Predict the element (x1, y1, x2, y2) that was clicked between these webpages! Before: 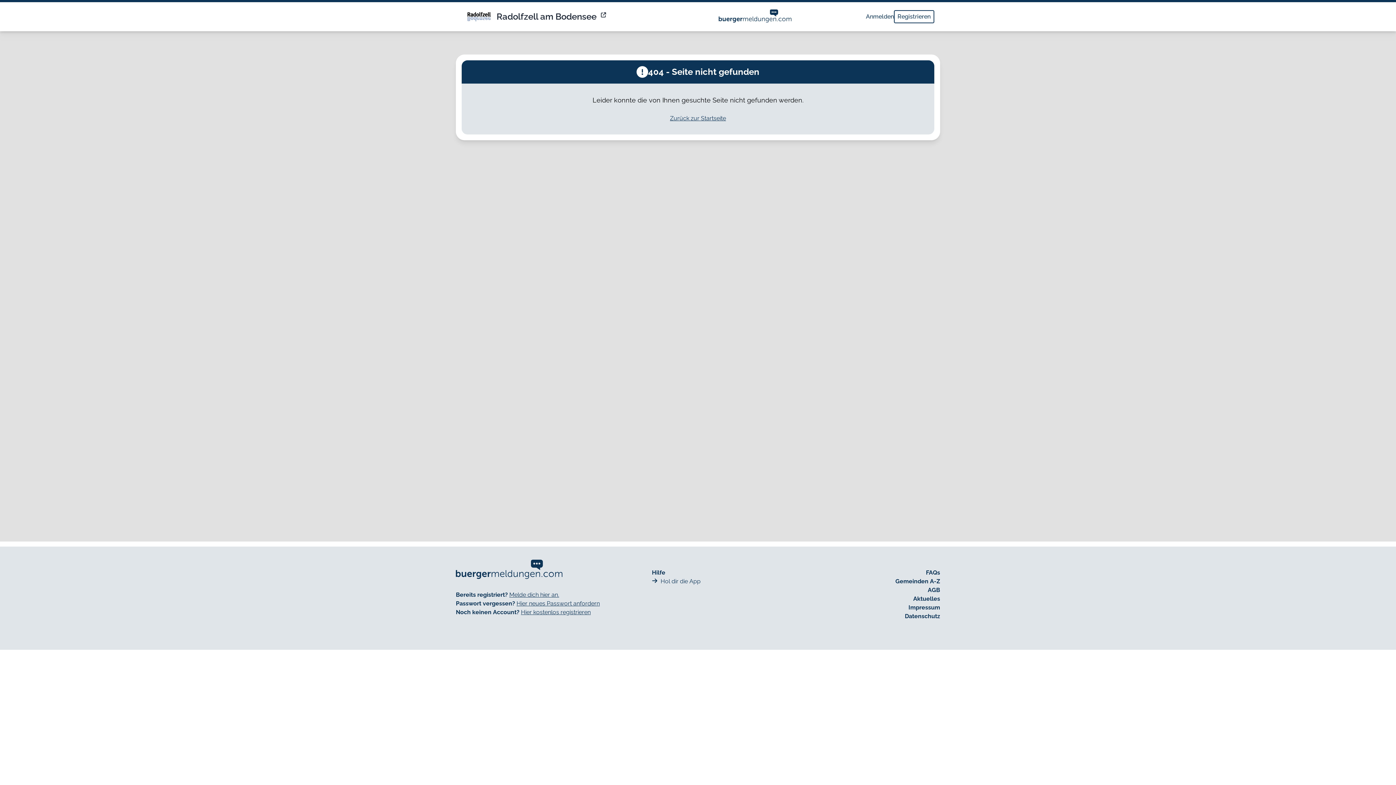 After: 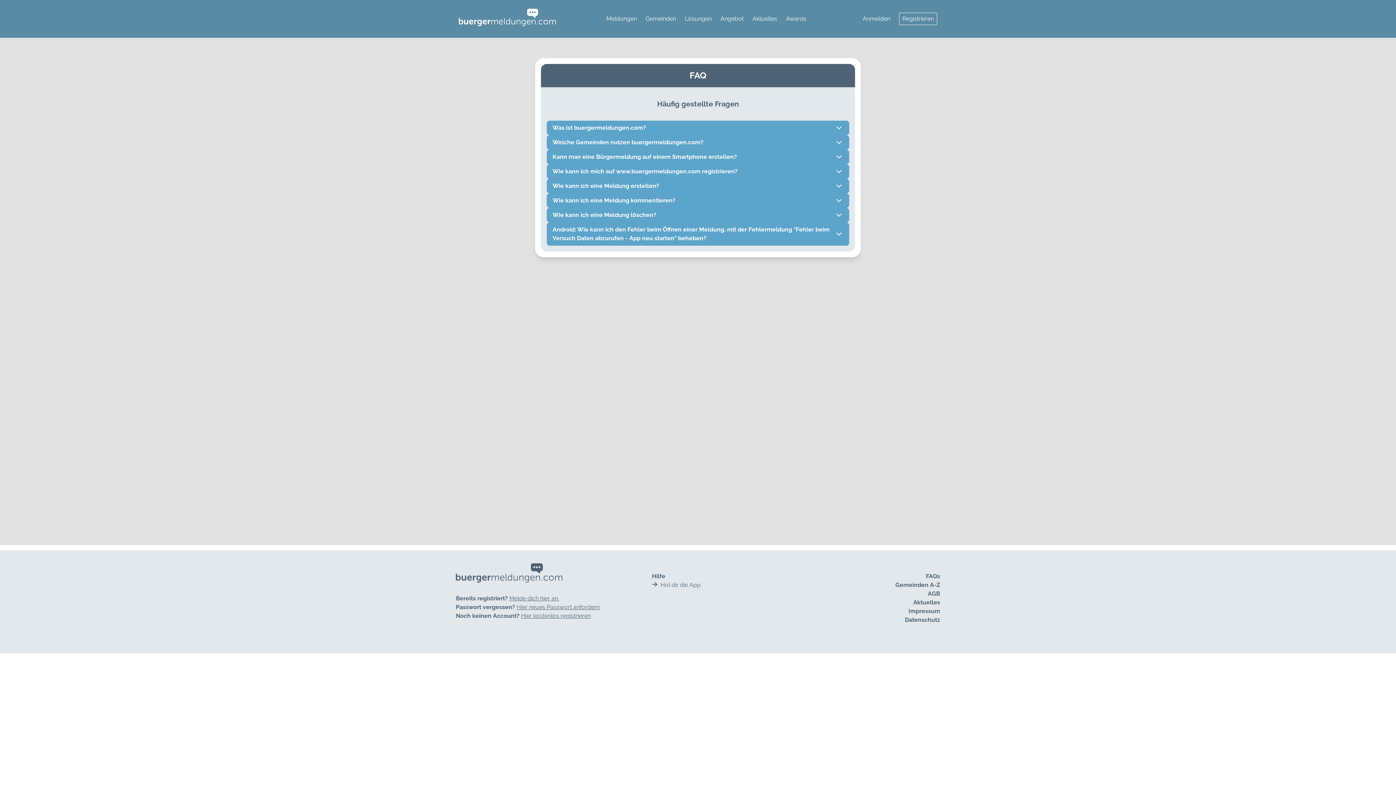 Action: label: FAQs bbox: (926, 569, 940, 576)